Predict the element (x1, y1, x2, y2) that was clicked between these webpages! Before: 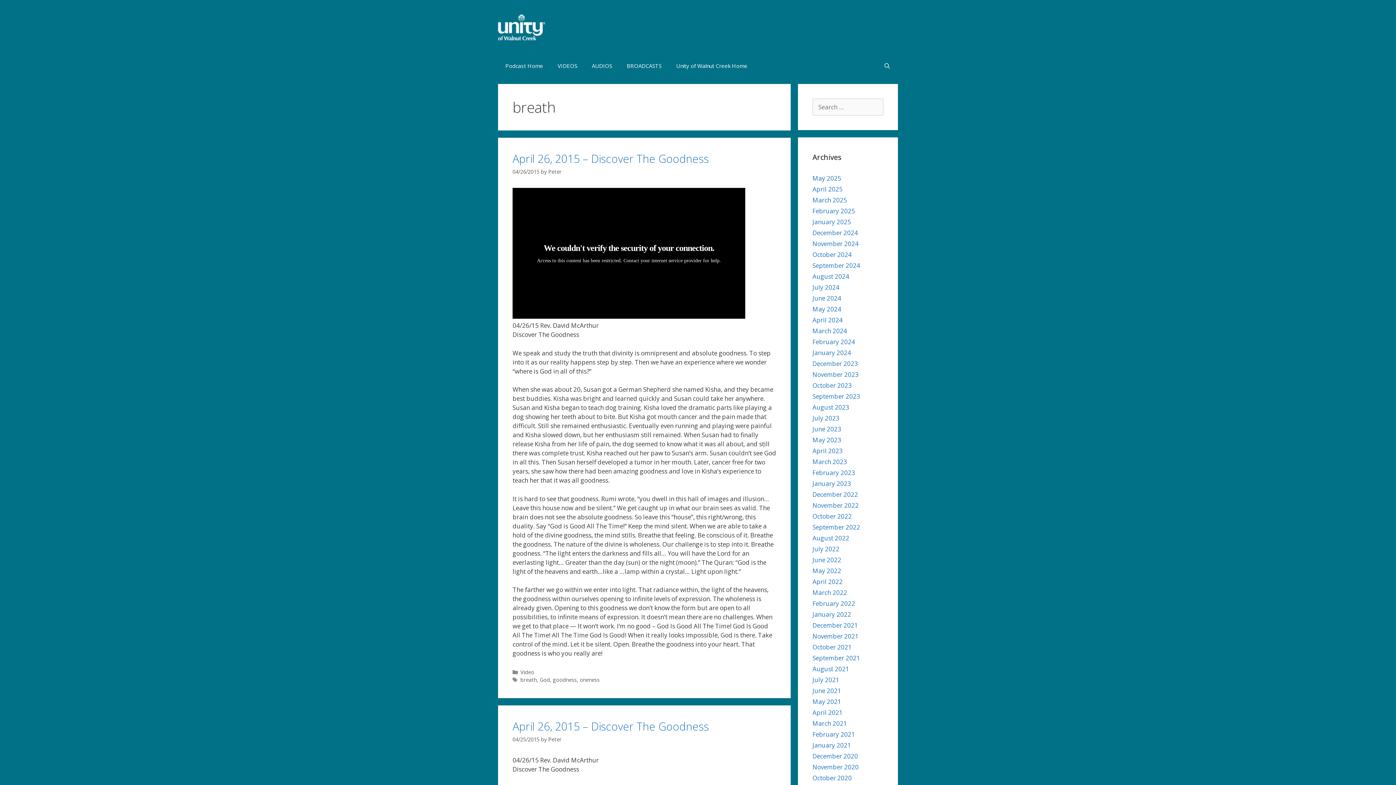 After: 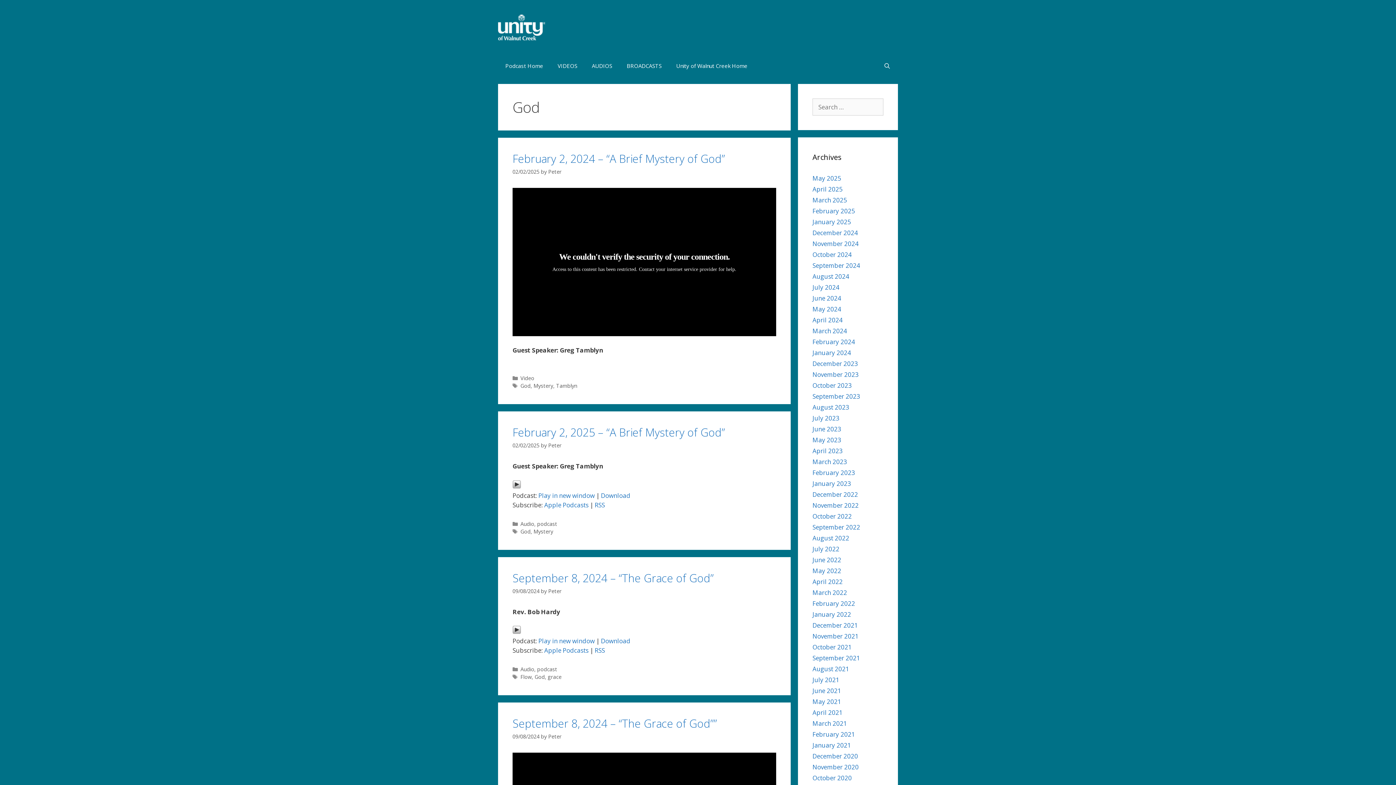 Action: bbox: (539, 676, 550, 683) label: God